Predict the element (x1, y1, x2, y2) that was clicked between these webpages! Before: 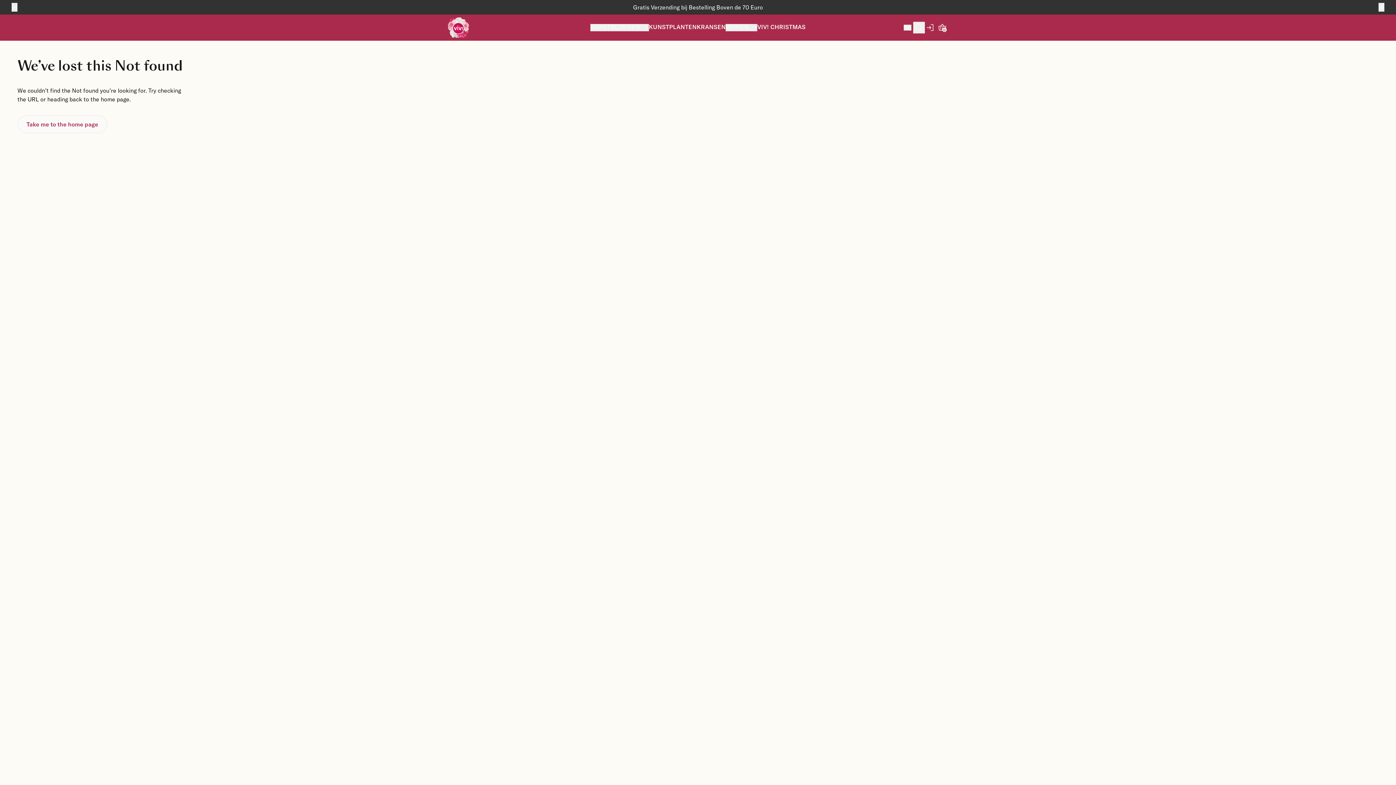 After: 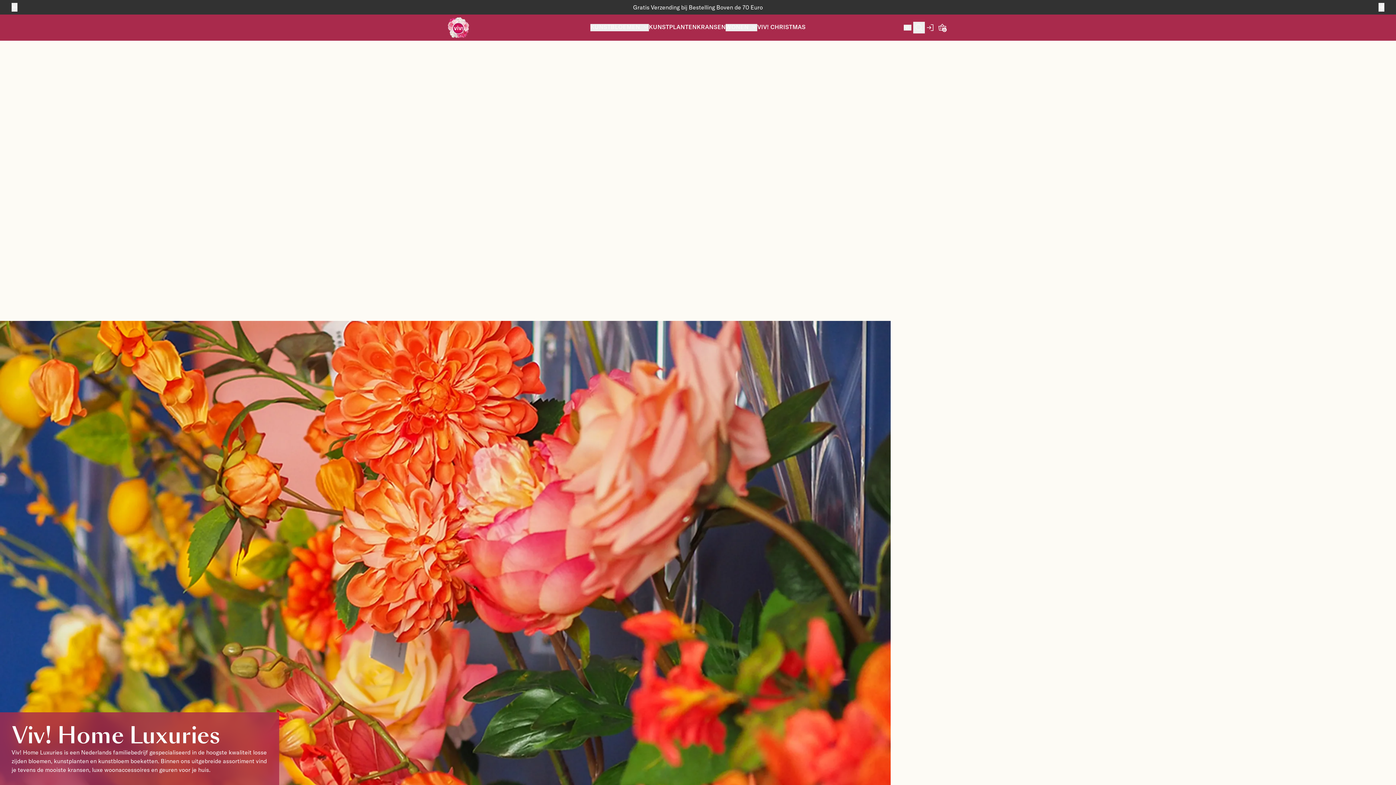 Action: bbox: (17, 115, 107, 133) label: Take me to the home page